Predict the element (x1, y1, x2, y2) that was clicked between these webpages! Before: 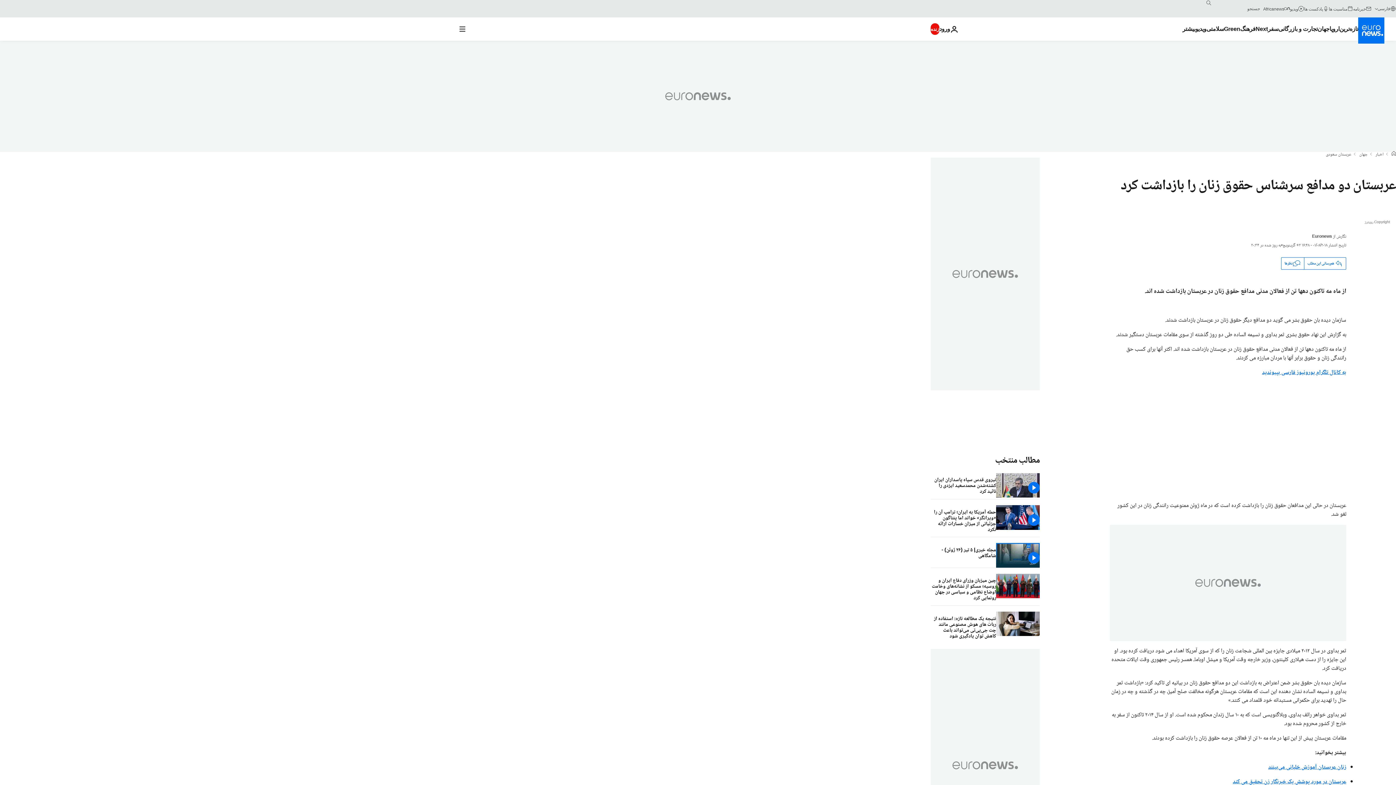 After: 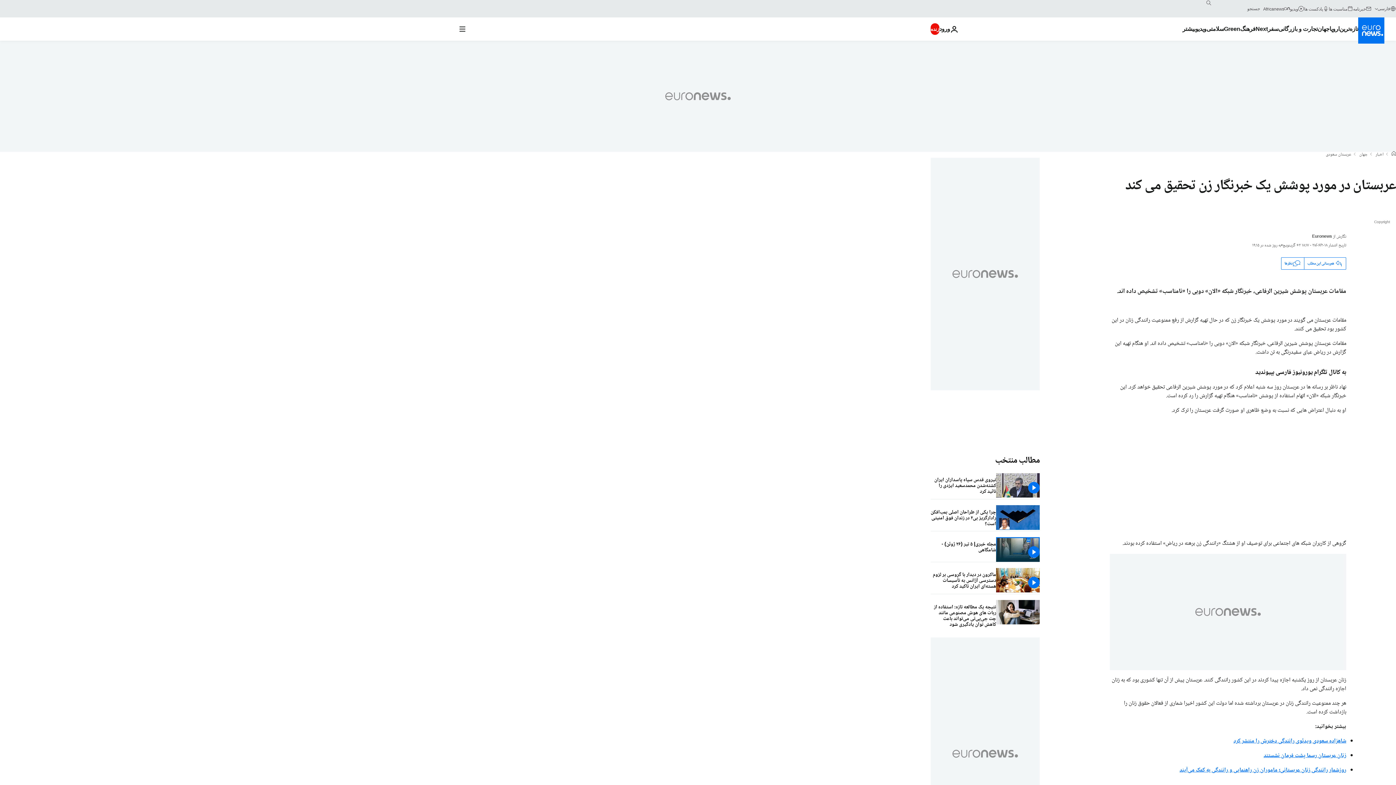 Action: label: عربستان در مورد پوشش یک خبرنگار زن تحقیق می کند bbox: (1233, 777, 1346, 787)